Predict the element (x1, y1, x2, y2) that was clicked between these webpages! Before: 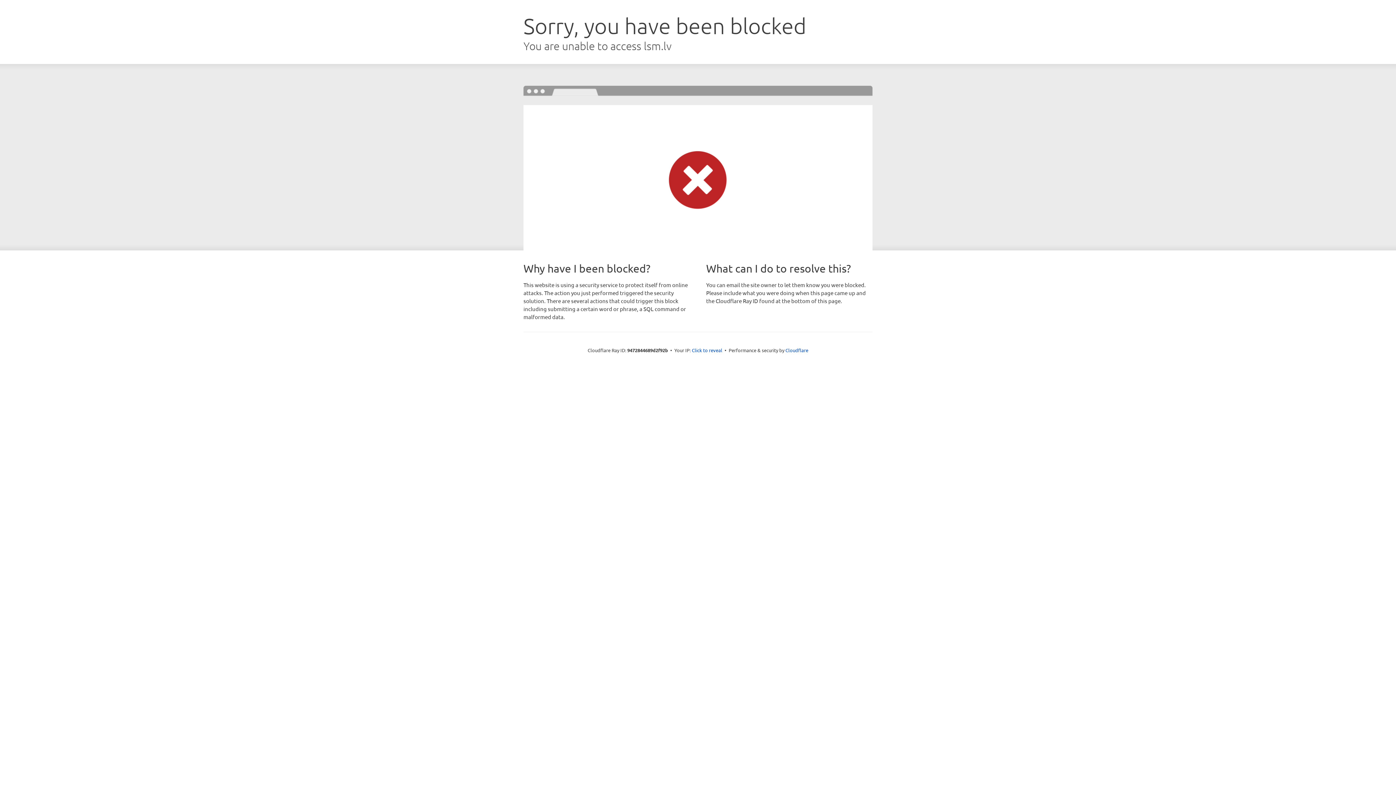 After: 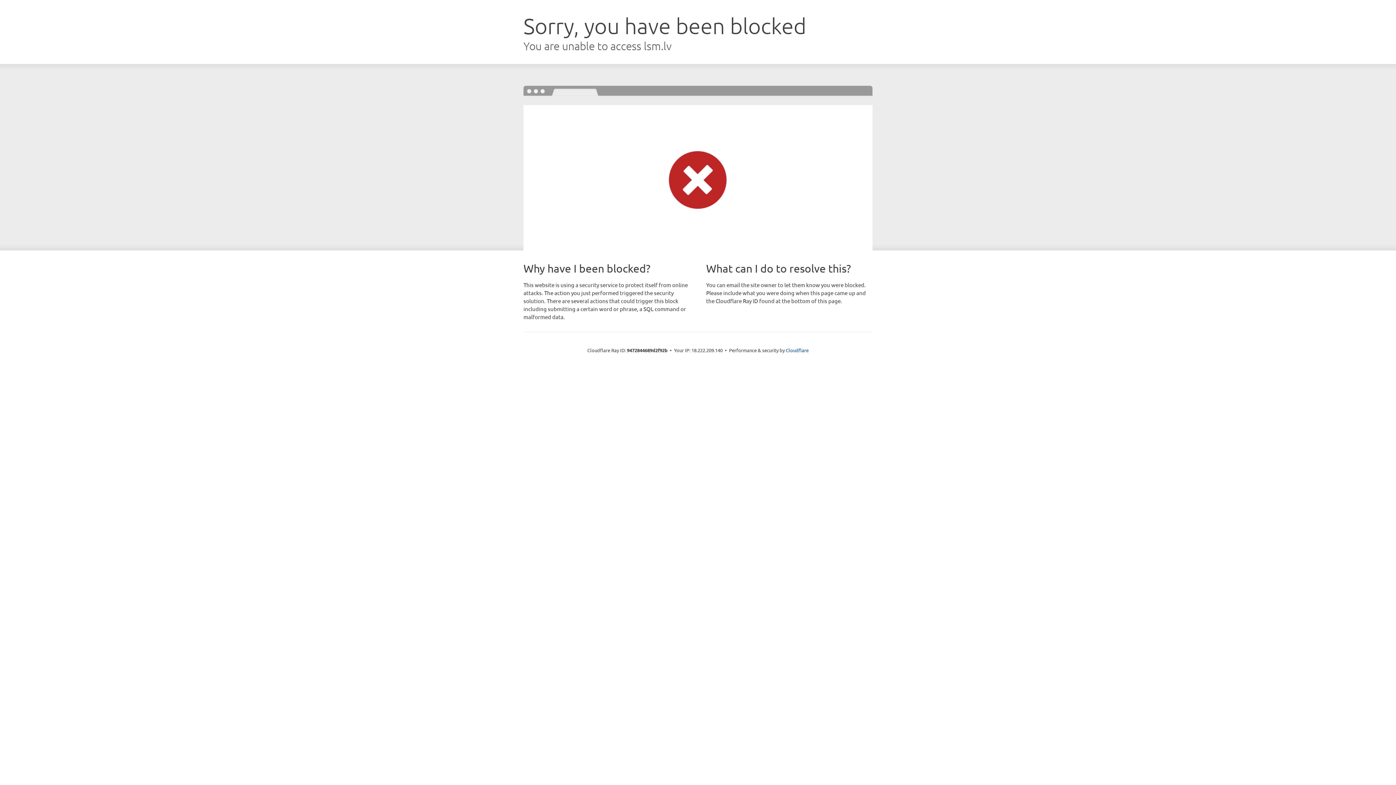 Action: bbox: (692, 346, 722, 353) label: Click to reveal